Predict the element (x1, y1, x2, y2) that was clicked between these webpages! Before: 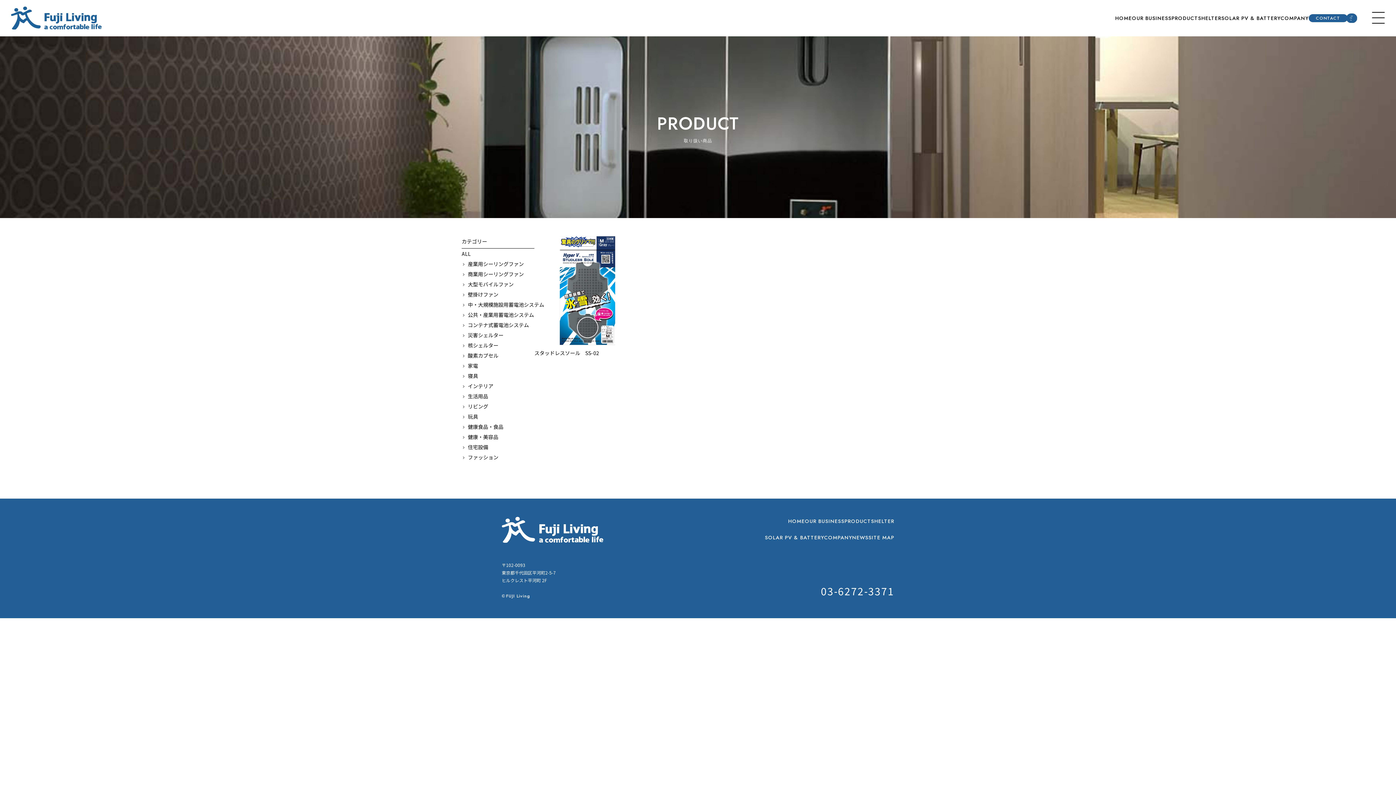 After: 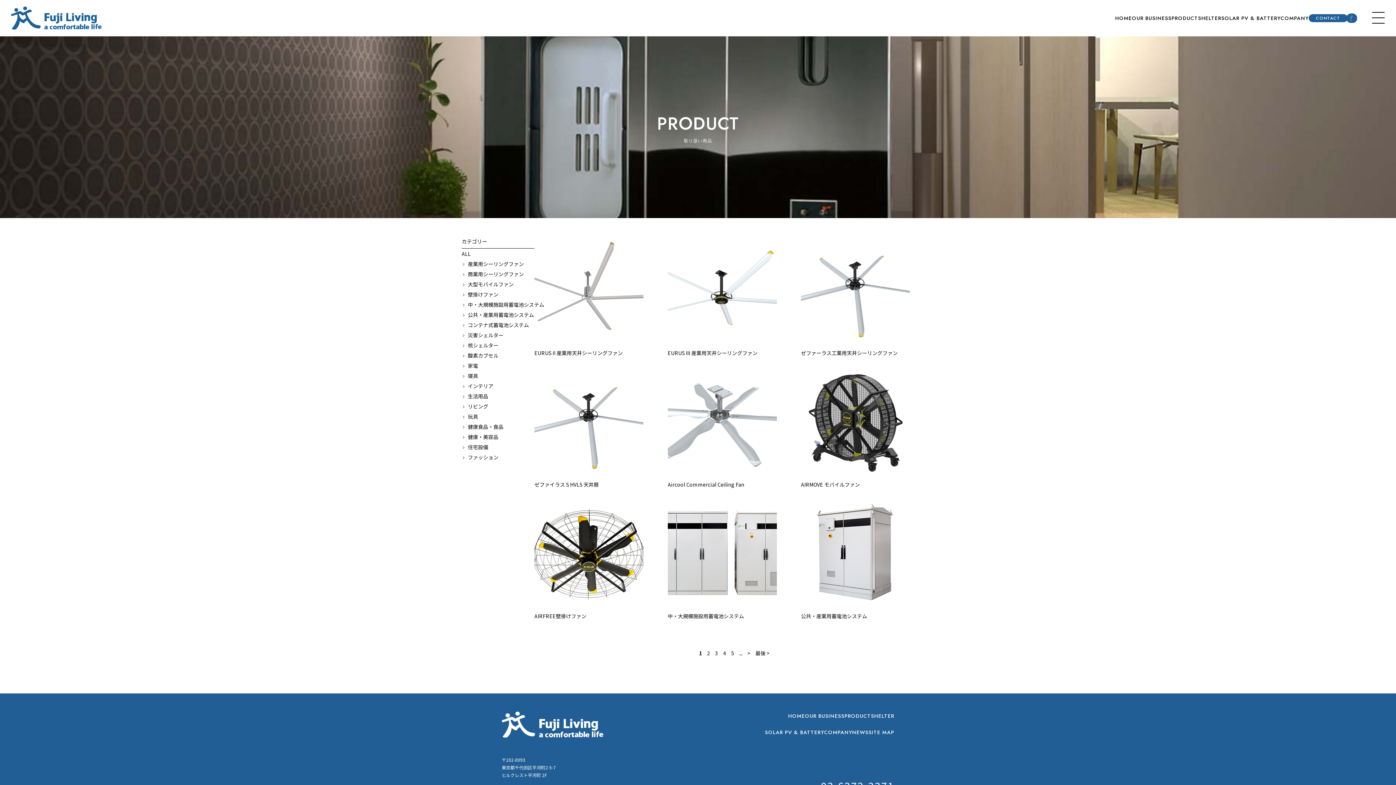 Action: label: PRODUCT bbox: (844, 517, 871, 525)